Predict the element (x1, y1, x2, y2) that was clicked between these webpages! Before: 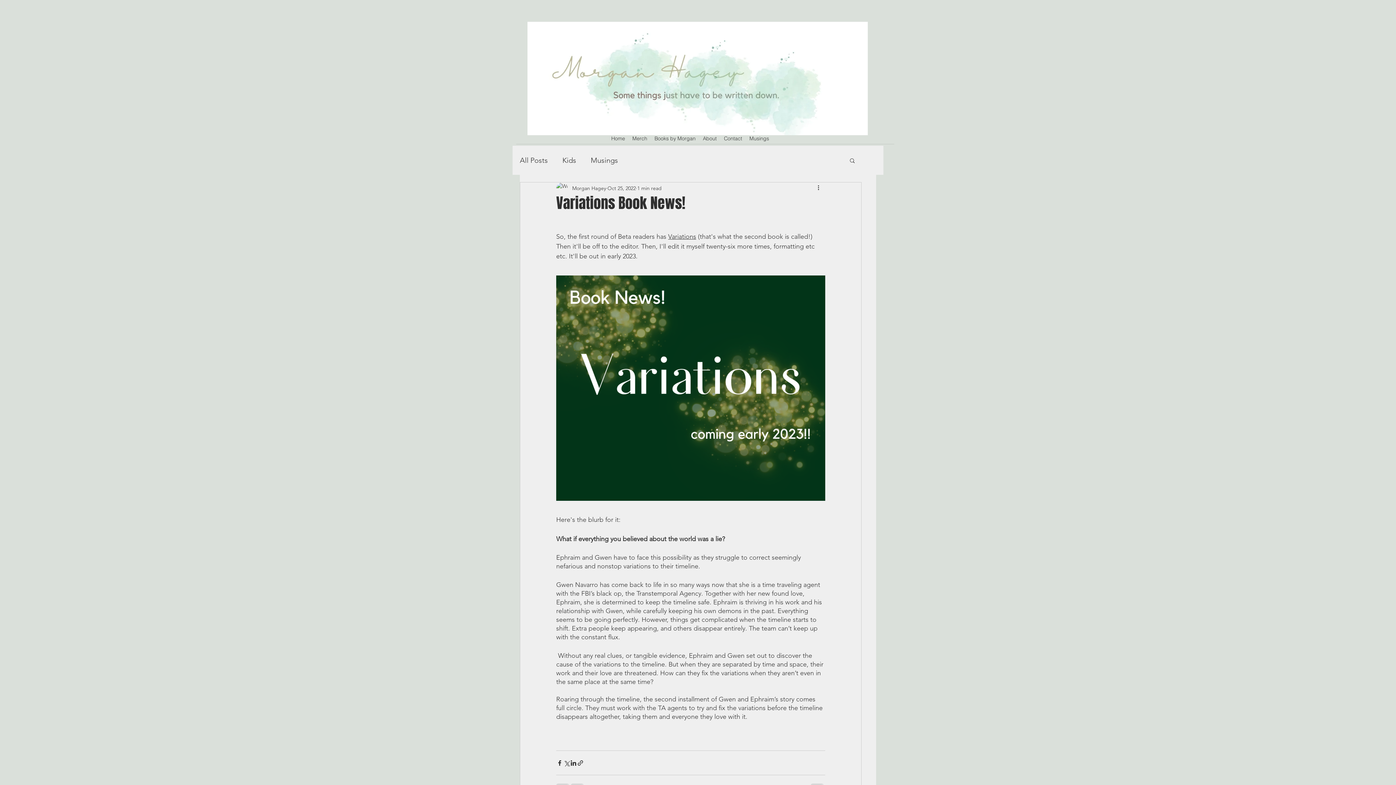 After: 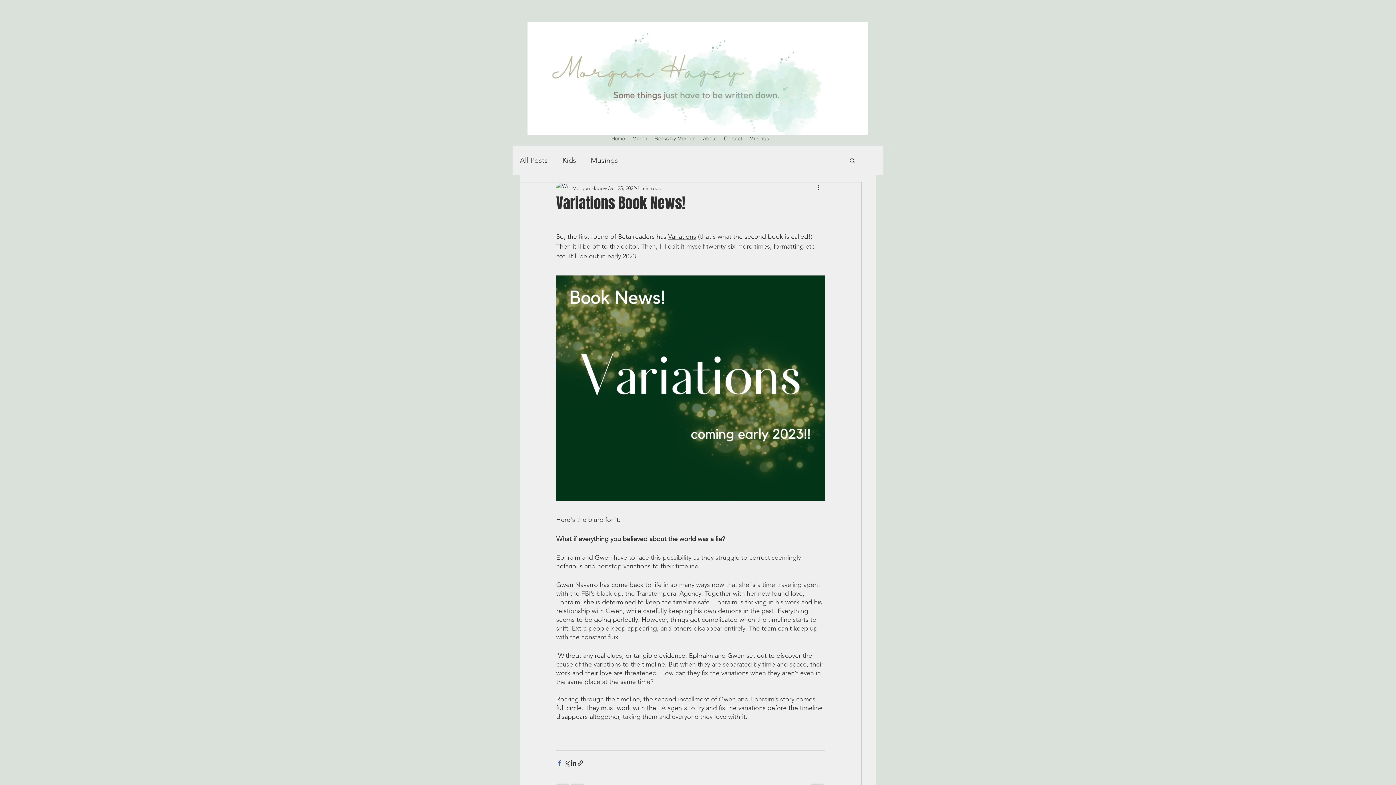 Action: bbox: (556, 759, 563, 766) label: Share via Facebook